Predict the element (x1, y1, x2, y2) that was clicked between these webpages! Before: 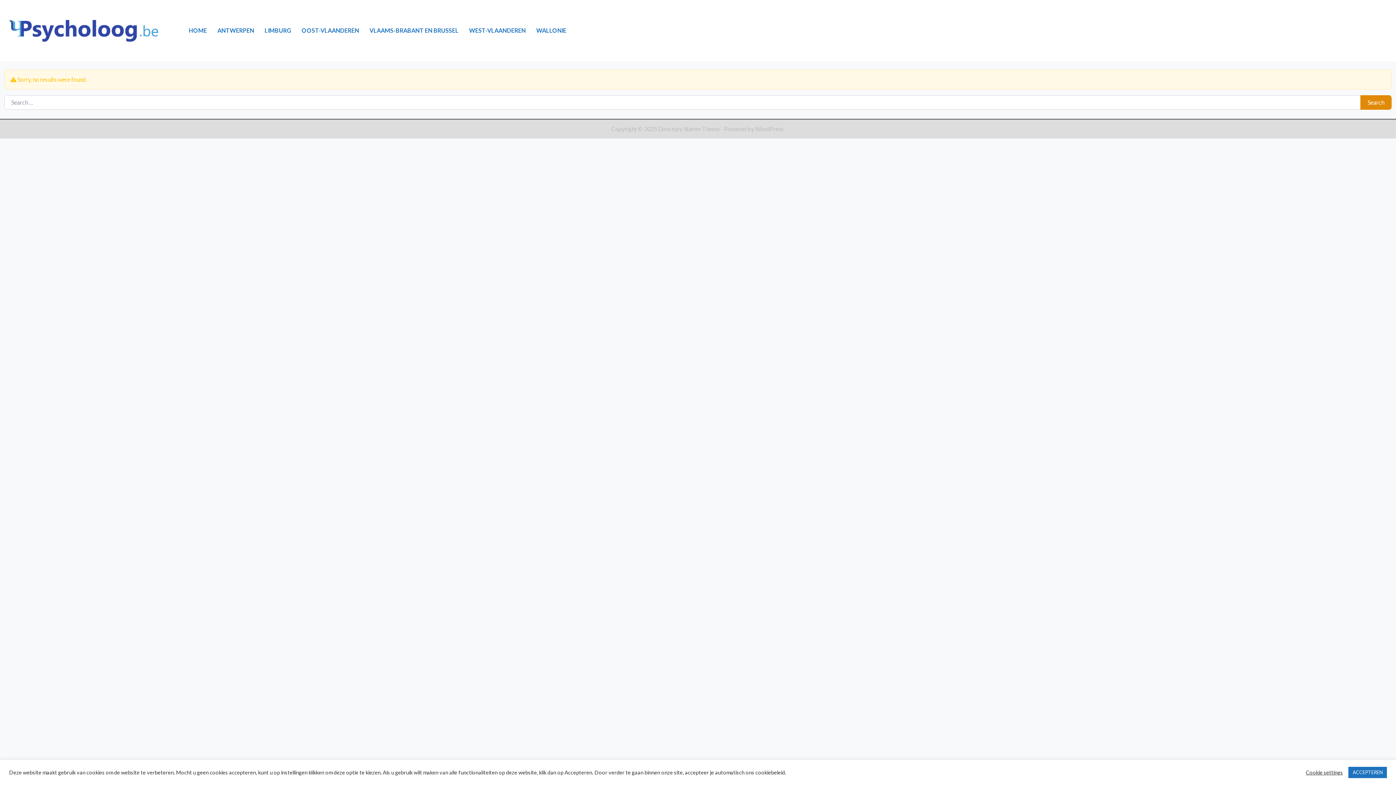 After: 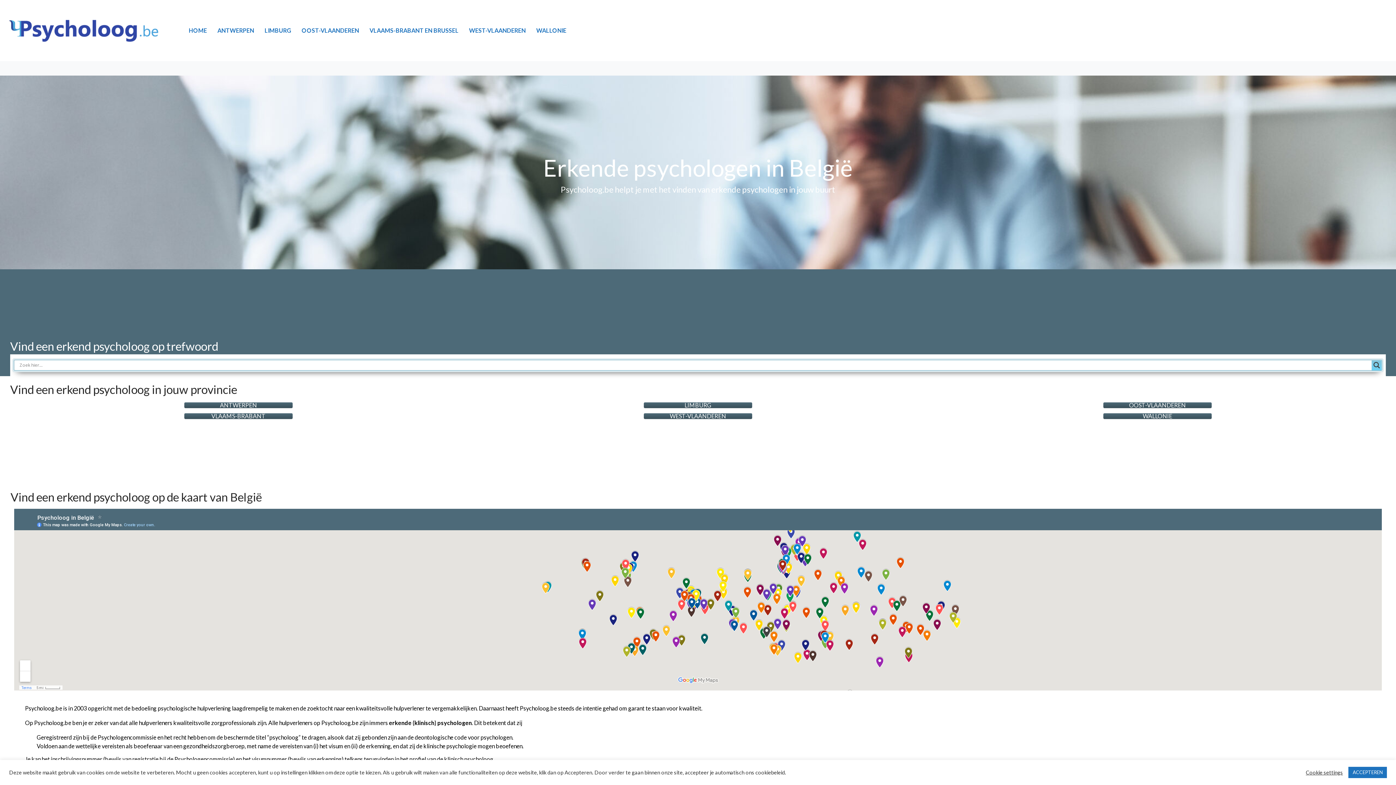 Action: label: HOME bbox: (183, 22, 212, 38)